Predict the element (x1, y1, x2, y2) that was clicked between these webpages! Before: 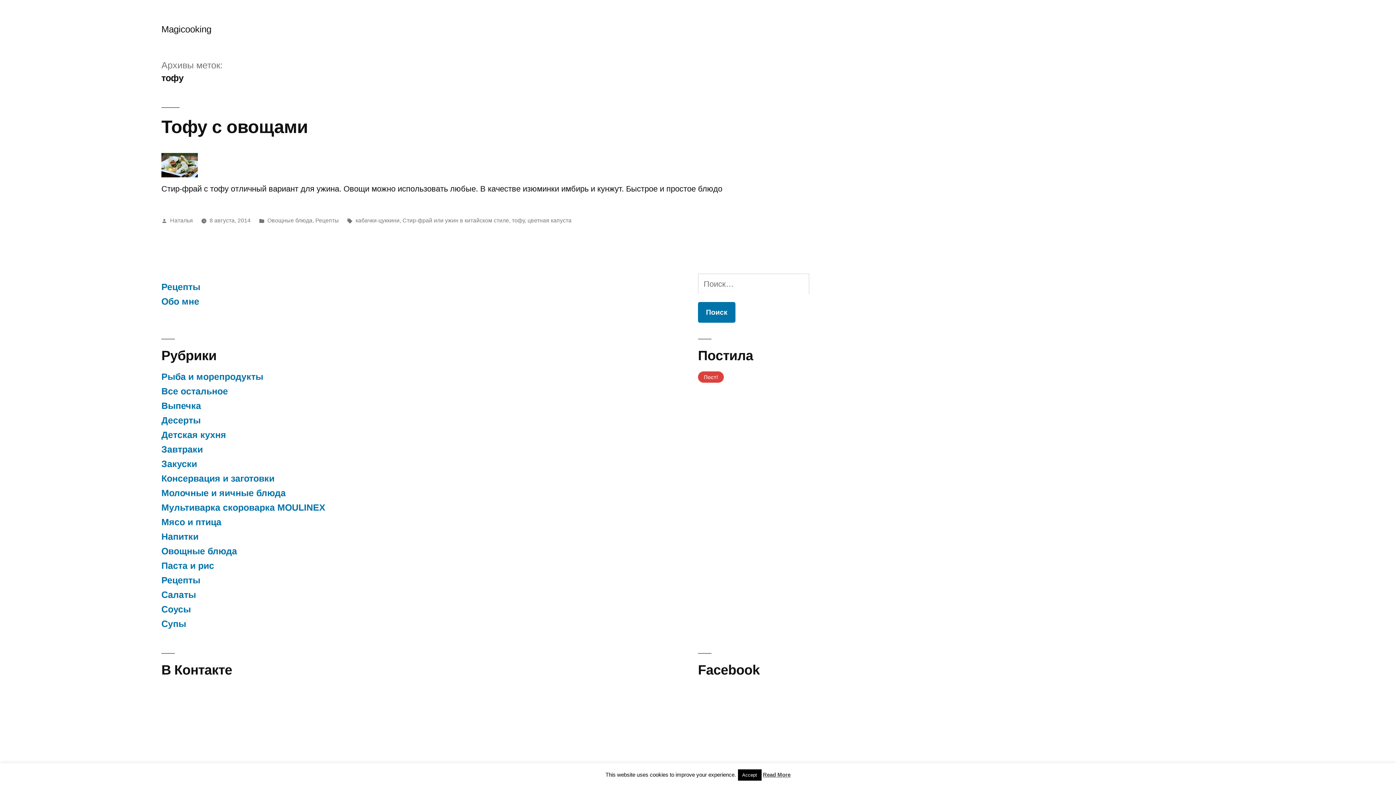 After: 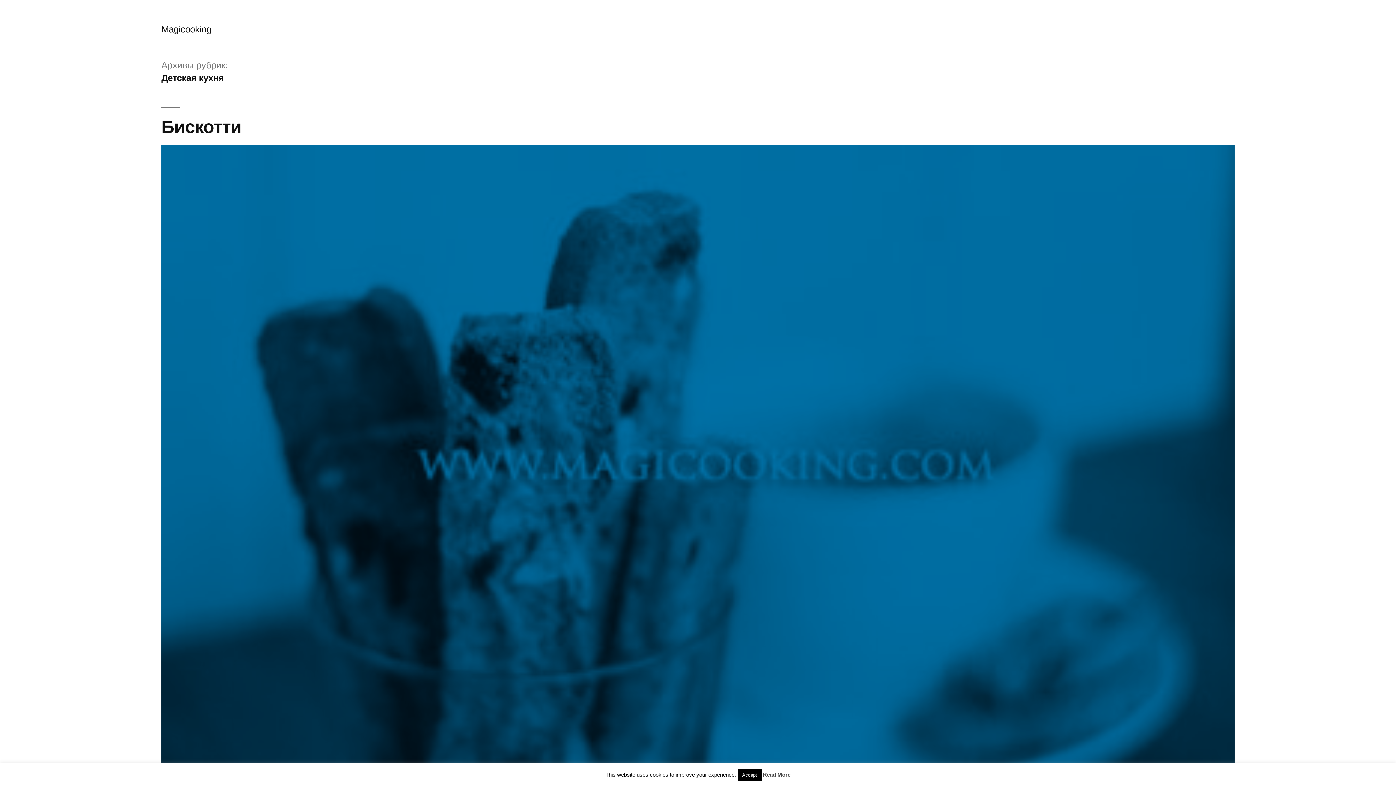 Action: bbox: (161, 430, 226, 439) label: Детская кухня